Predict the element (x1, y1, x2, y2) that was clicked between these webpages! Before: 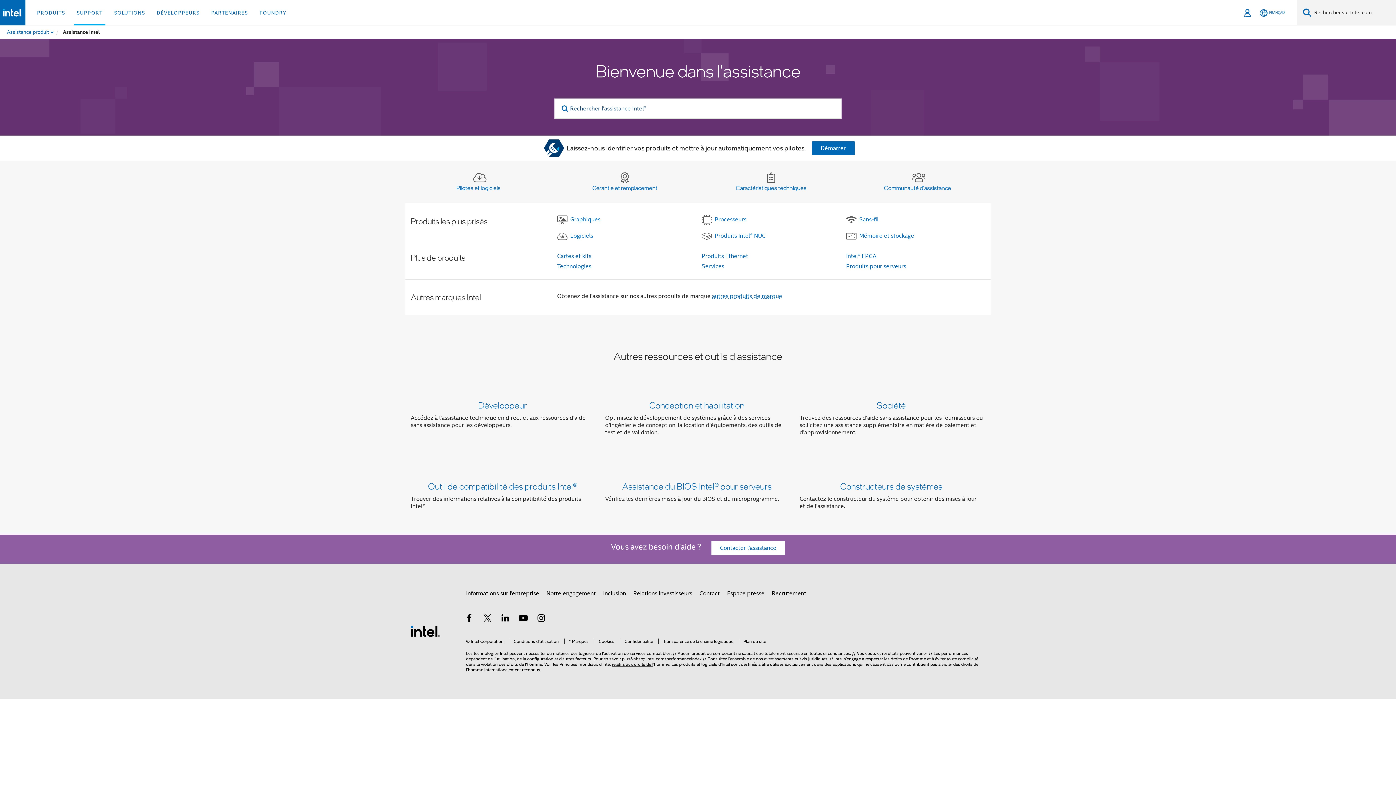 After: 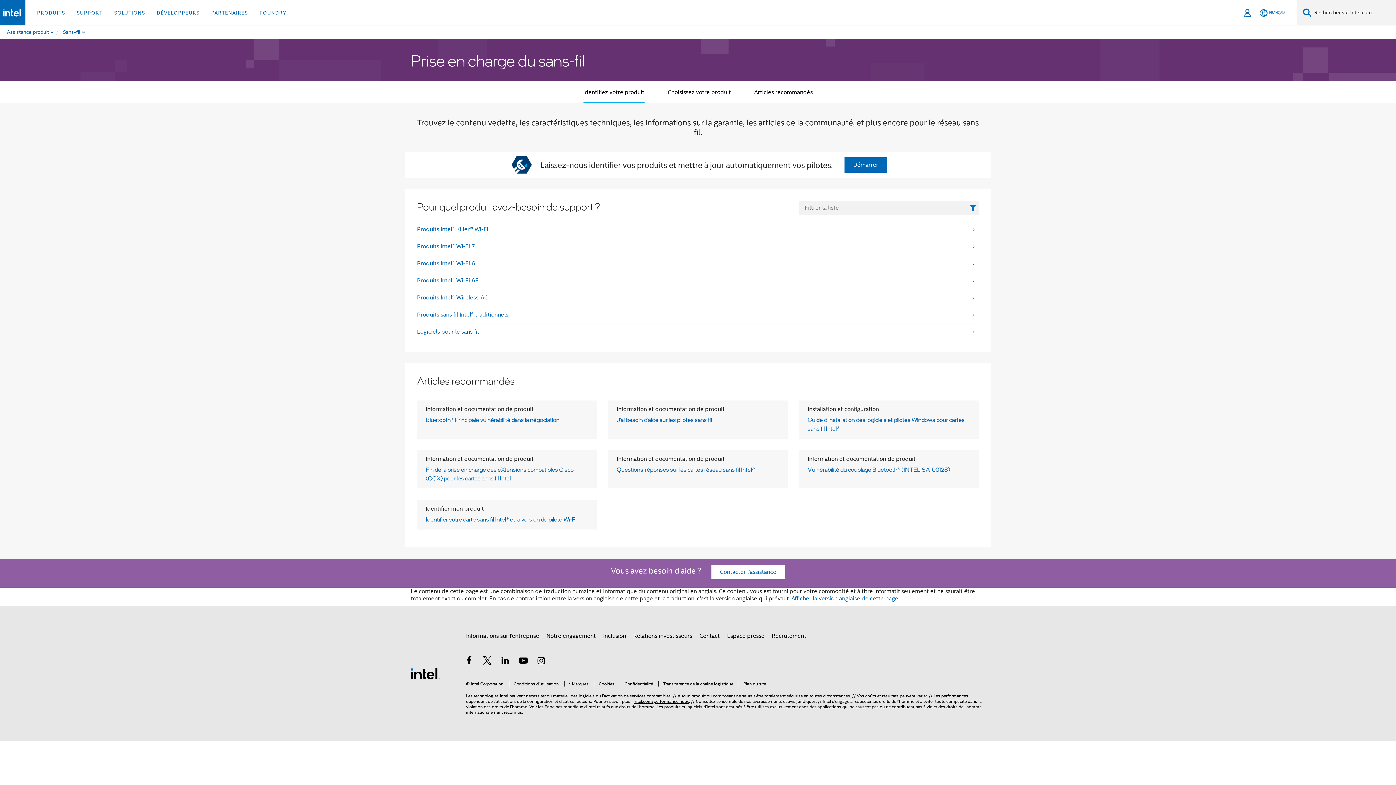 Action: bbox: (846, 214, 980, 225) label: Sans-fil